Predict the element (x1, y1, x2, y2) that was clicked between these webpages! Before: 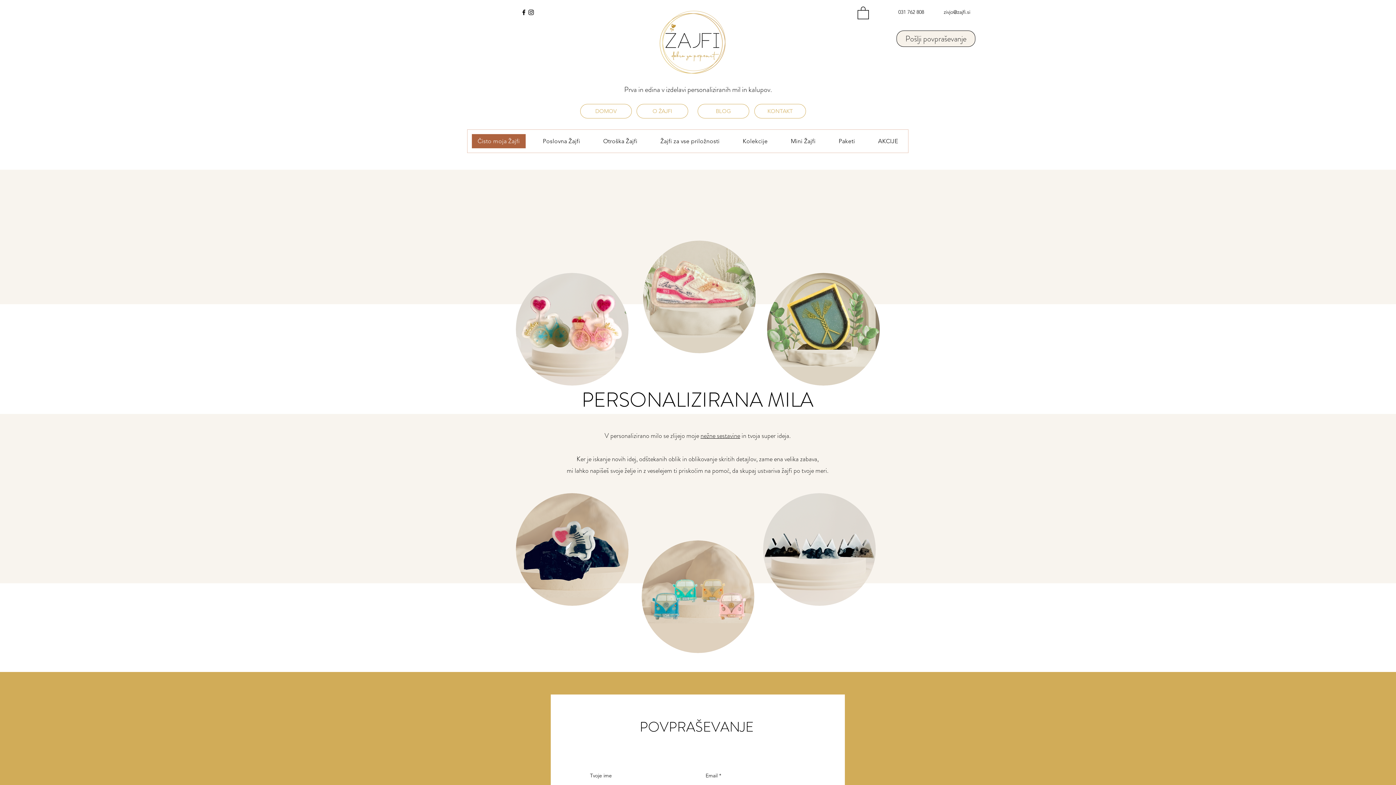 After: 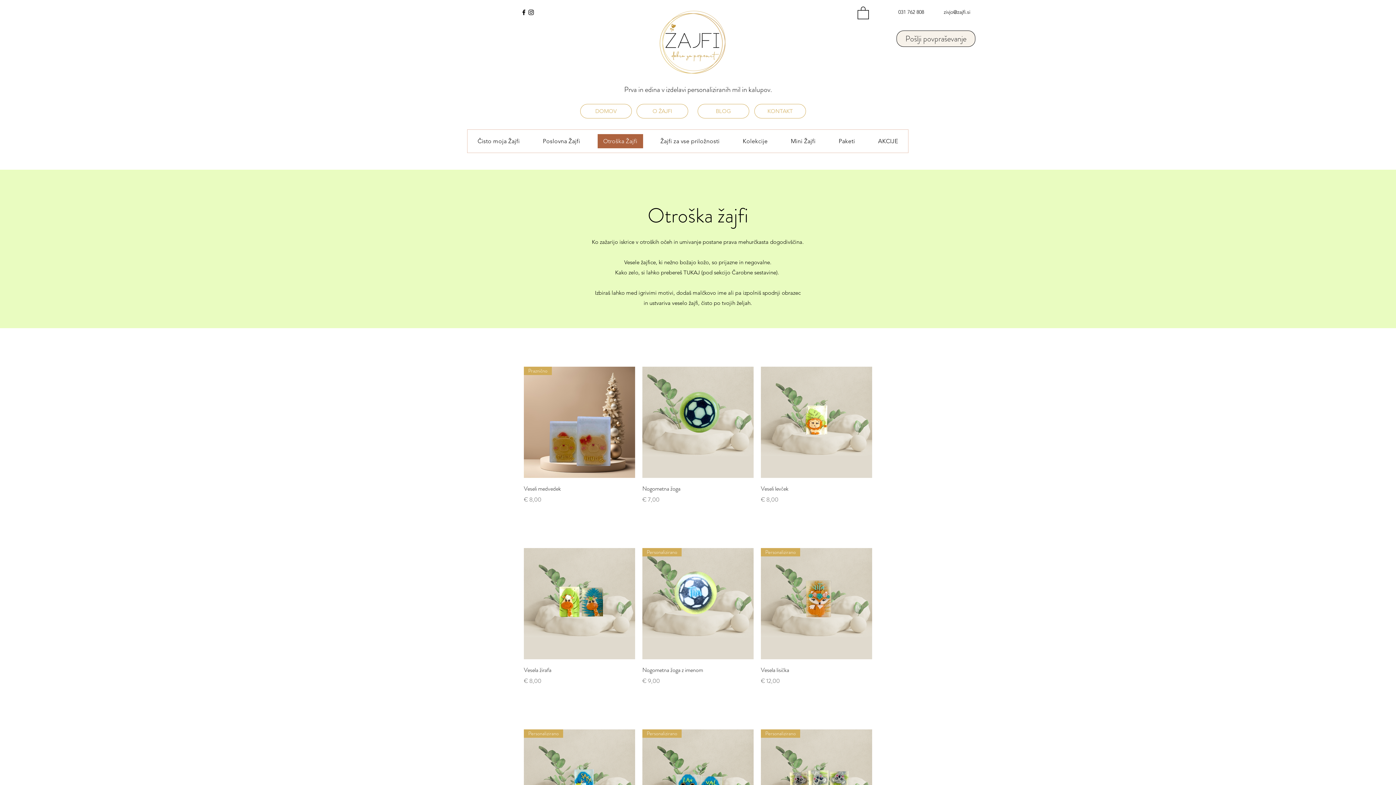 Action: label: Otroška Žajfi bbox: (593, 129, 647, 152)